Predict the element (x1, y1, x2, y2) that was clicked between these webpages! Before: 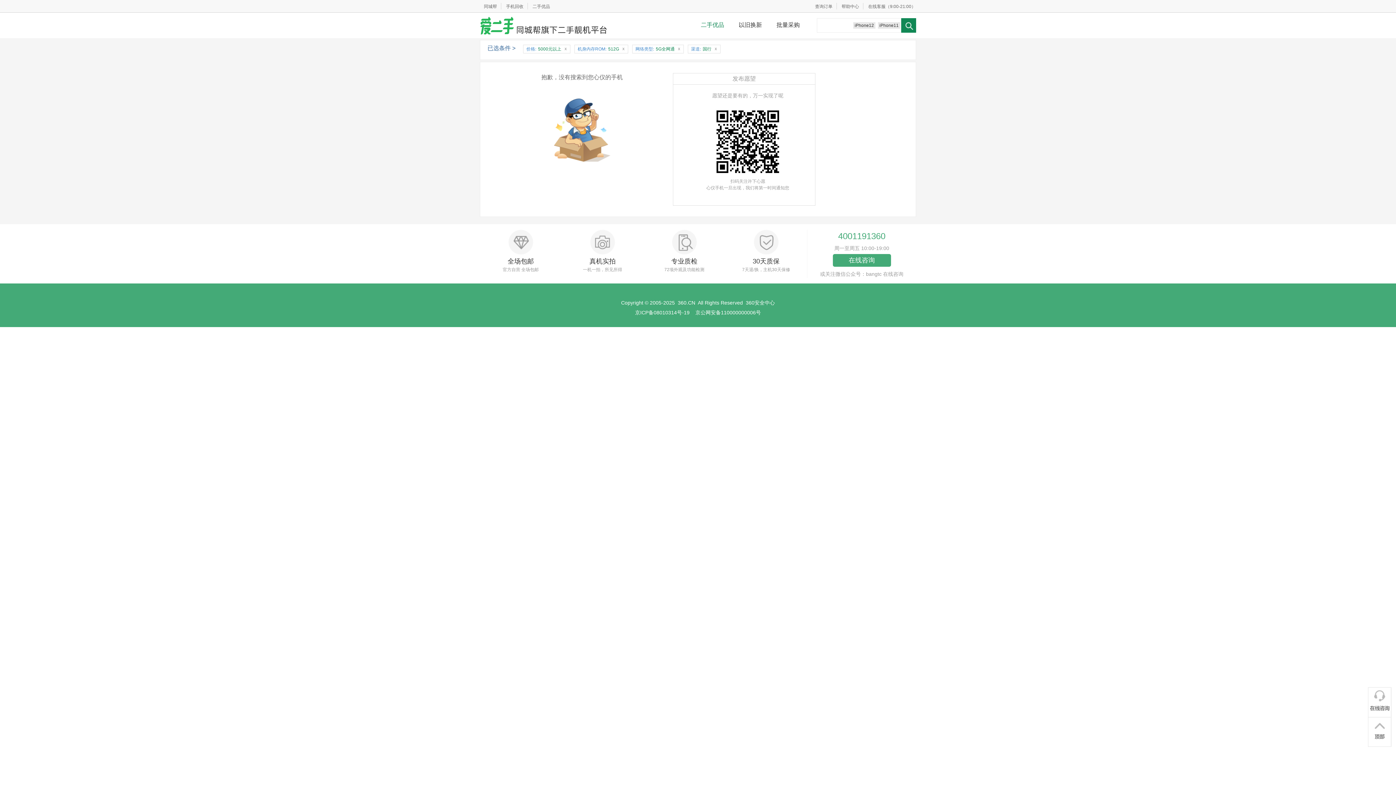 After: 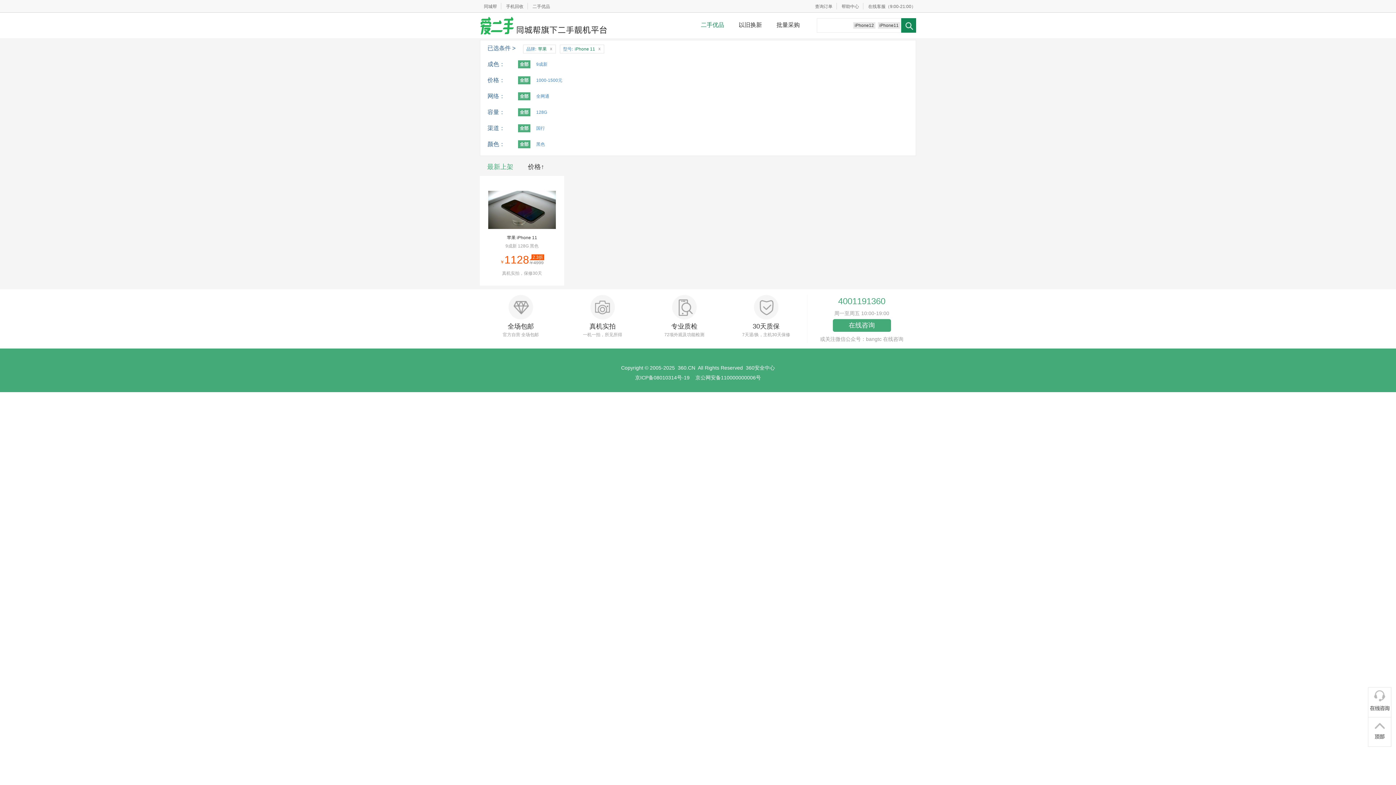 Action: label: iPhone11 bbox: (878, 22, 900, 28)